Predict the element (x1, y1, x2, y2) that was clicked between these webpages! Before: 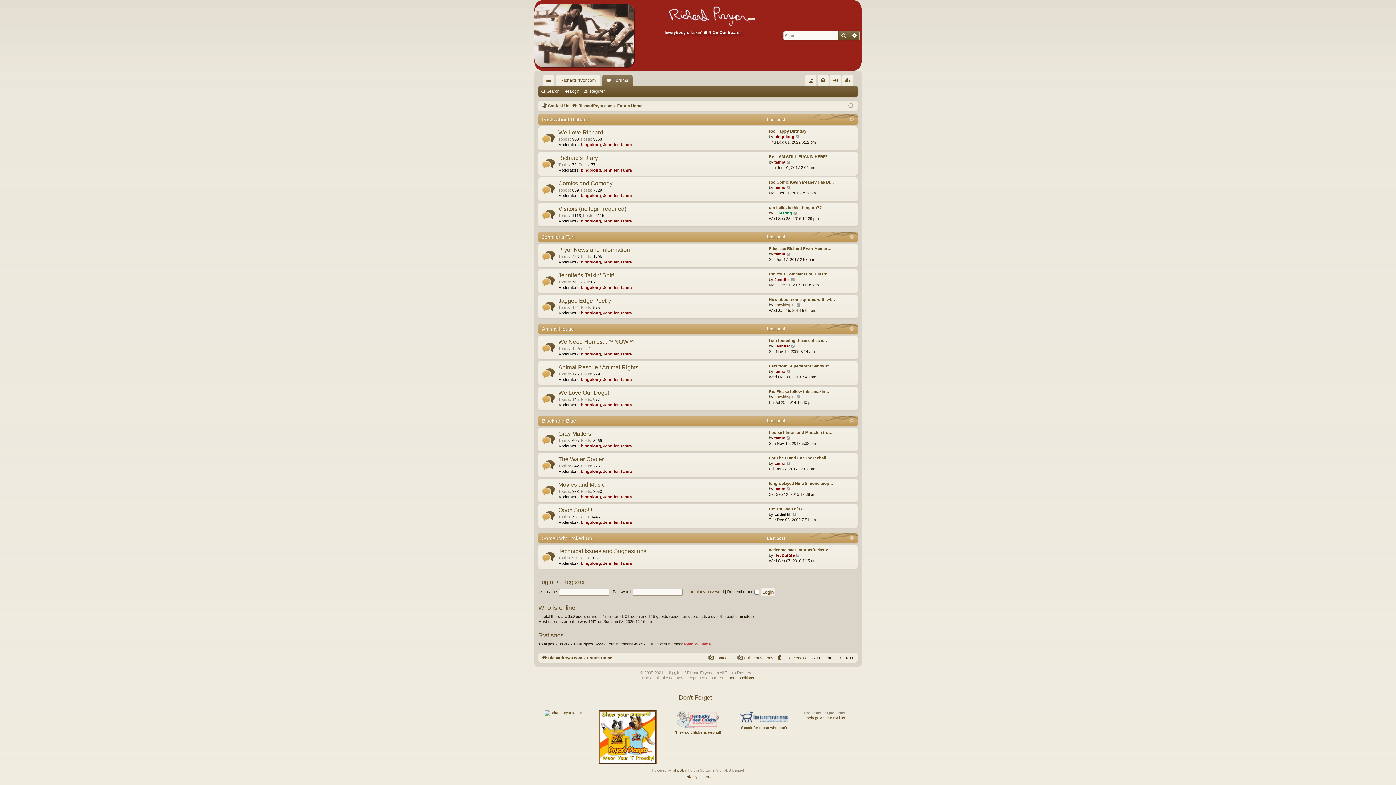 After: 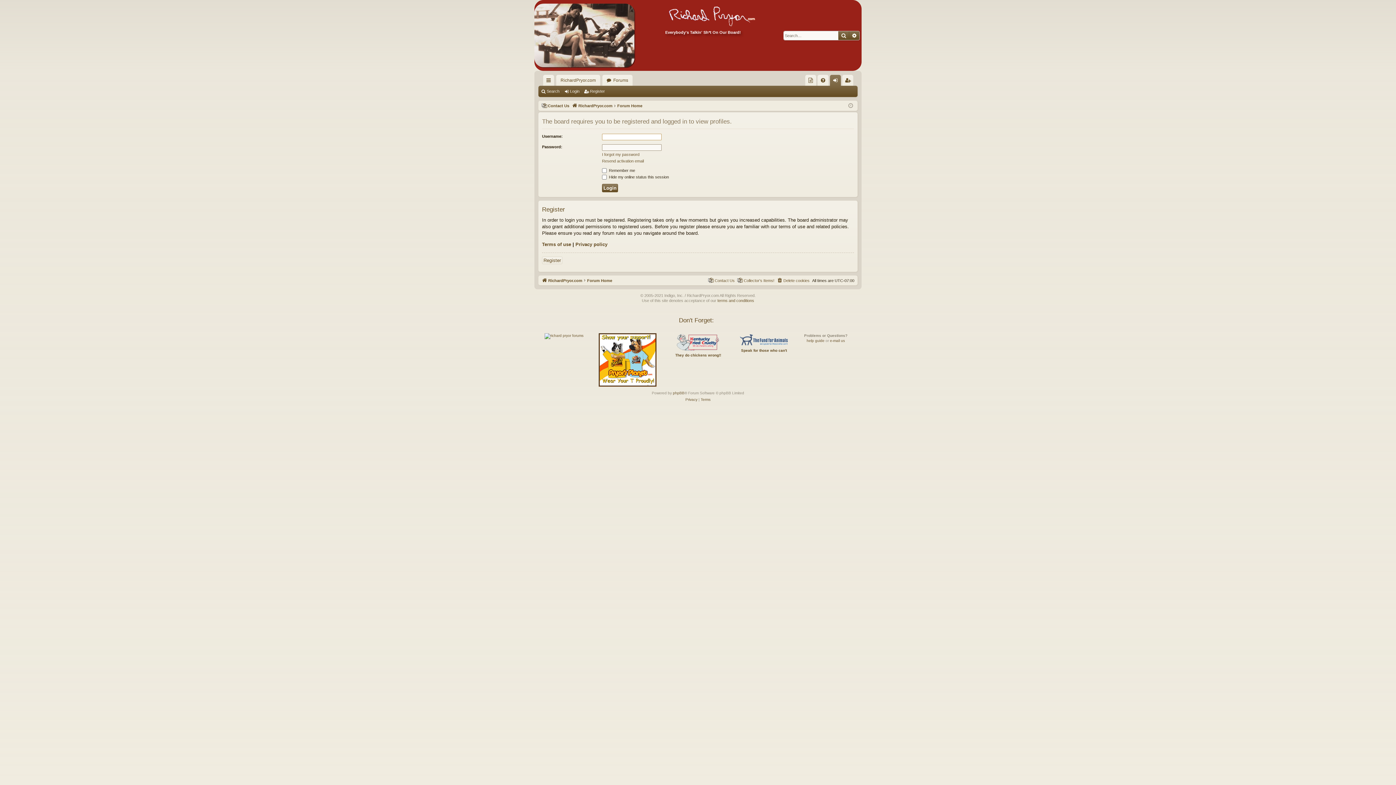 Action: label: bingolong bbox: (581, 193, 601, 197)